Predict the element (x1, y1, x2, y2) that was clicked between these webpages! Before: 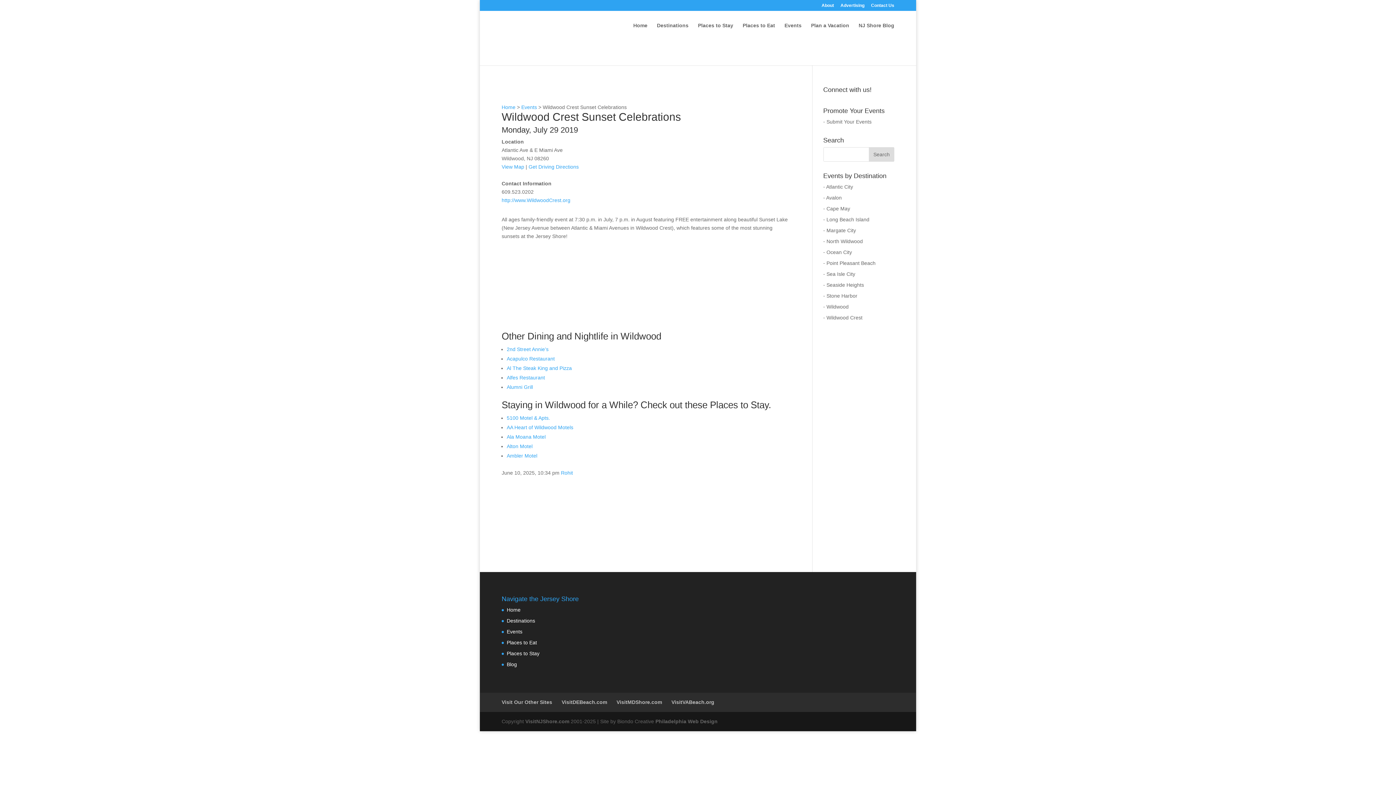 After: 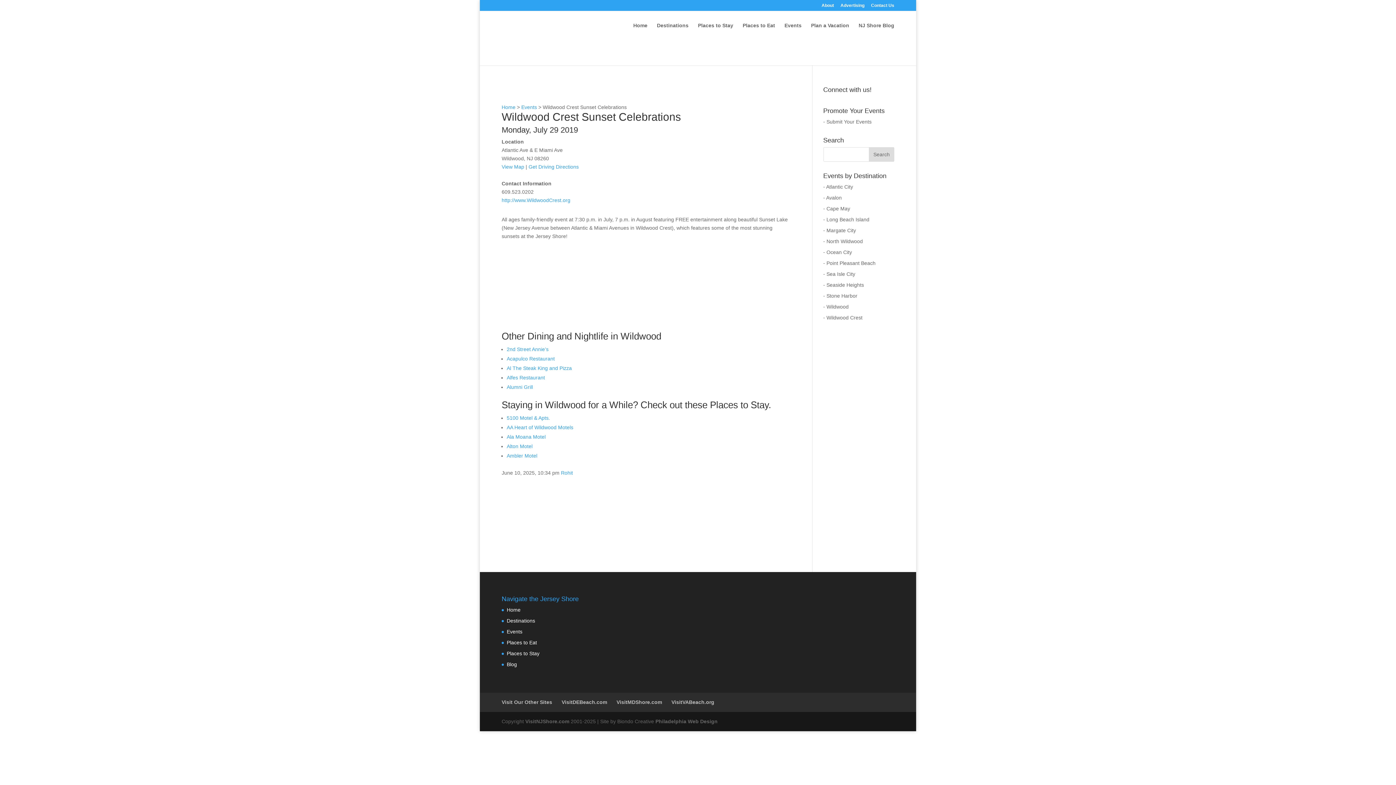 Action: bbox: (528, 164, 578, 169) label: Get Driving Directions